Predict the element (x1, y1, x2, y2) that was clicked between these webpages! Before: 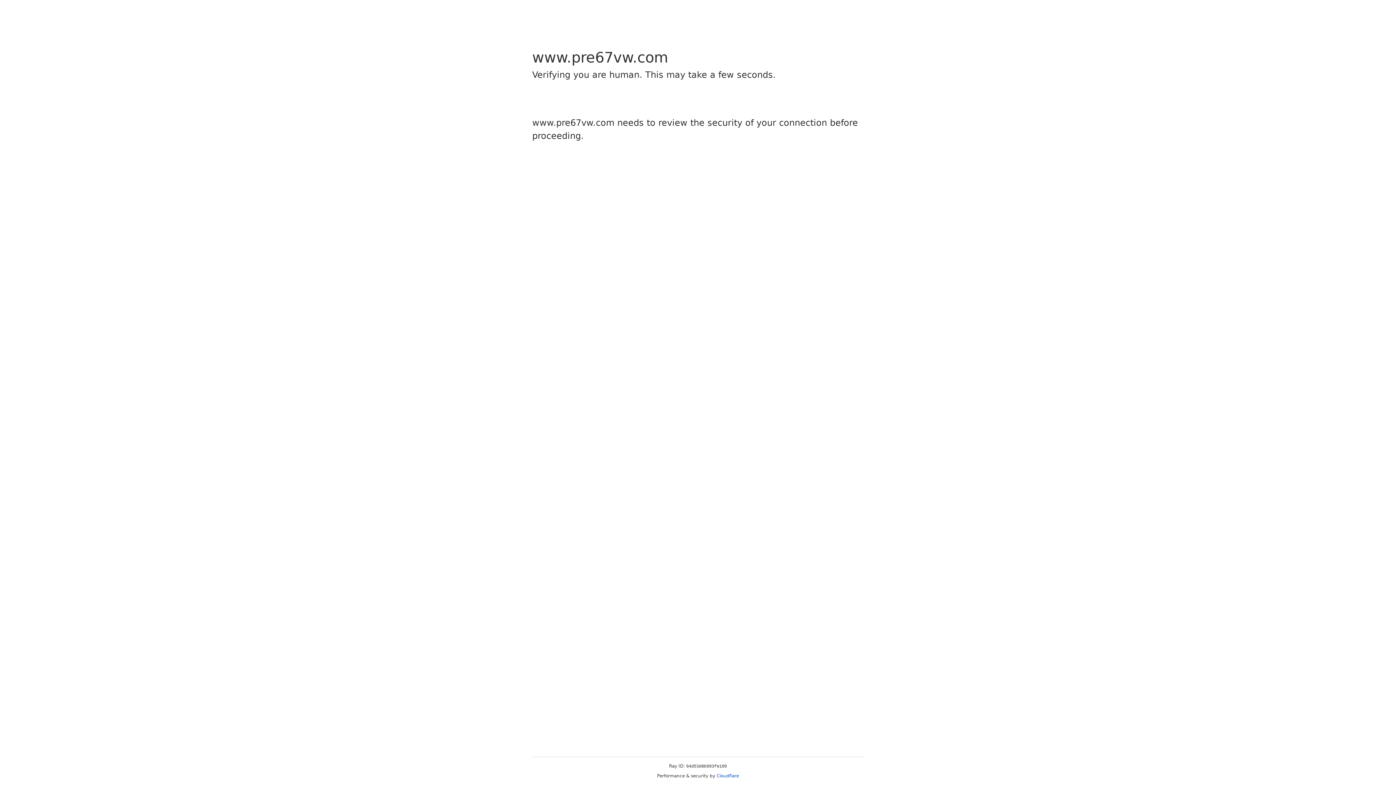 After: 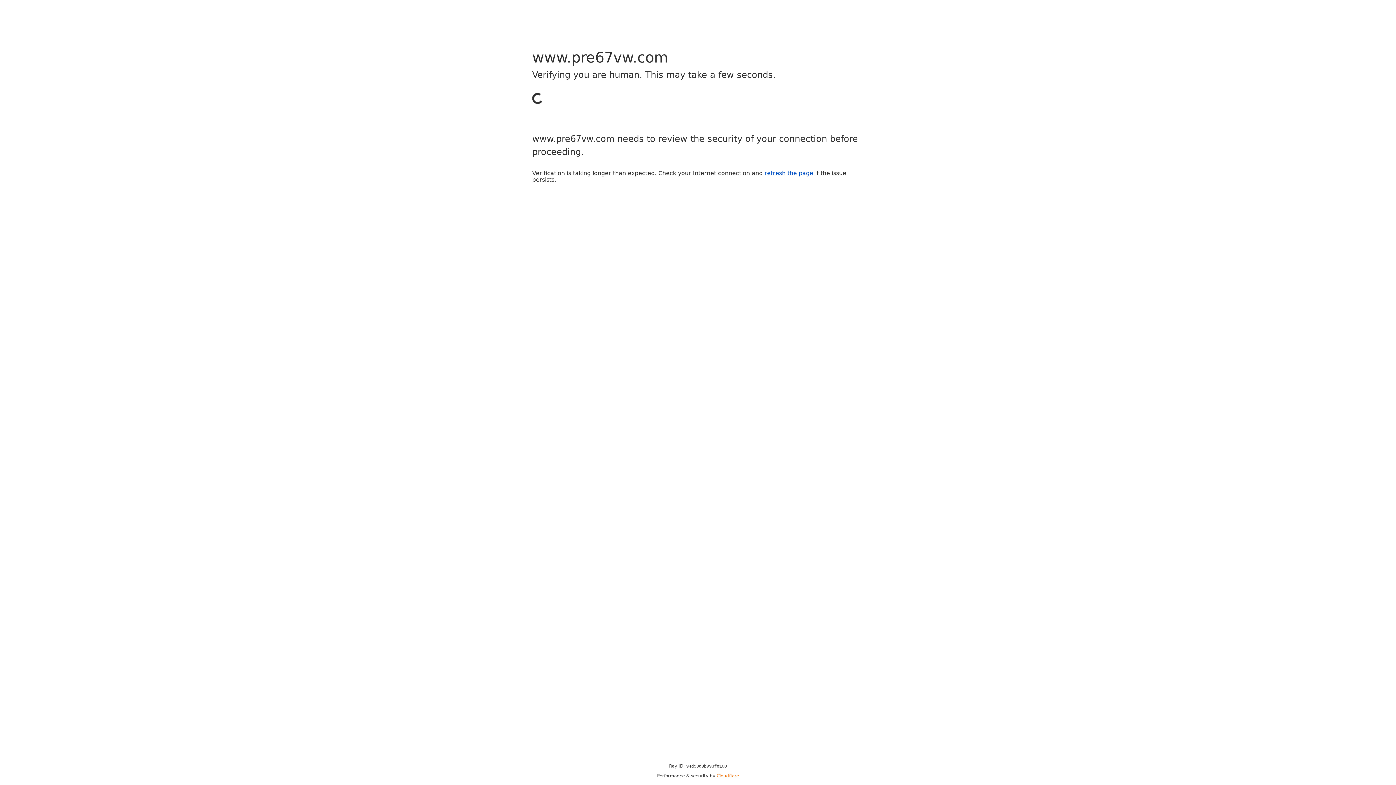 Action: bbox: (716, 773, 739, 778) label: Cloudflare